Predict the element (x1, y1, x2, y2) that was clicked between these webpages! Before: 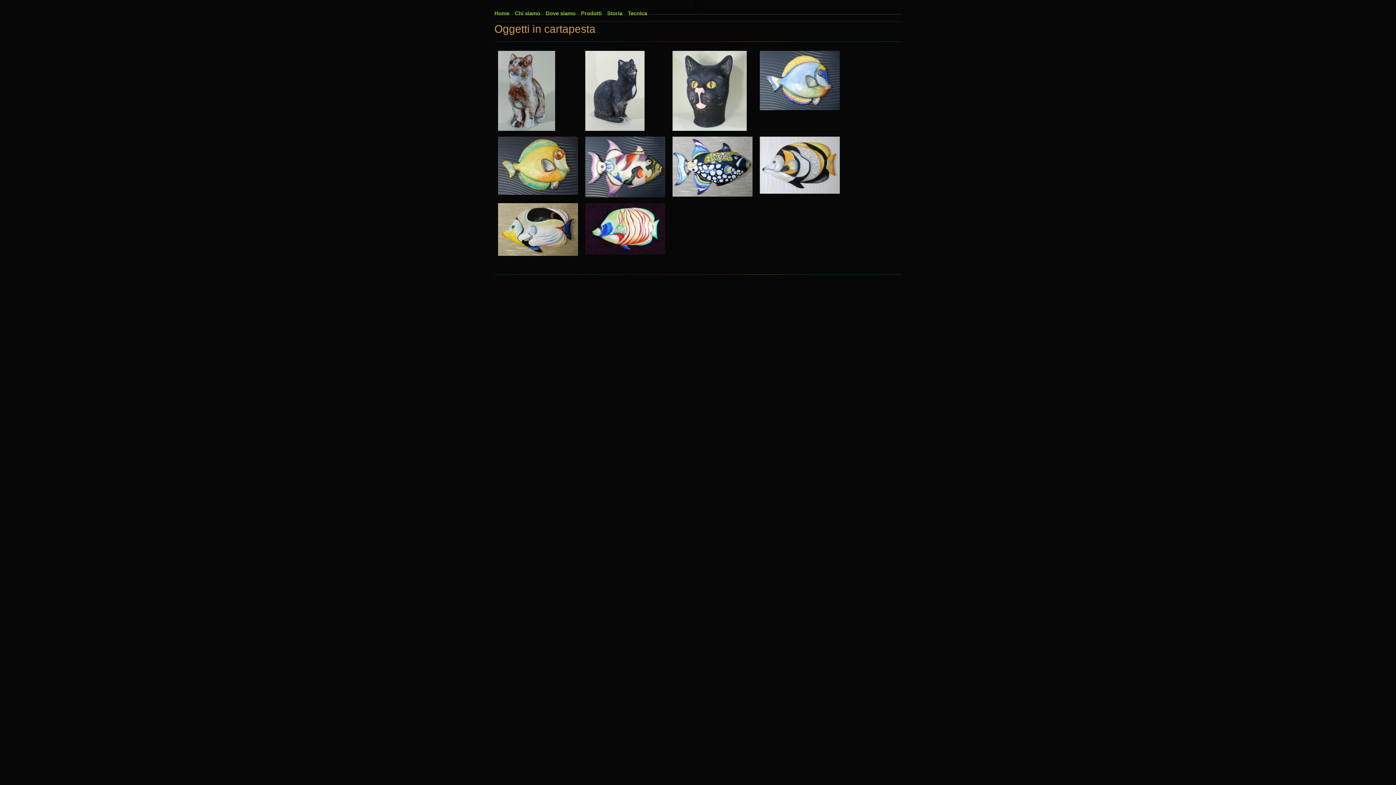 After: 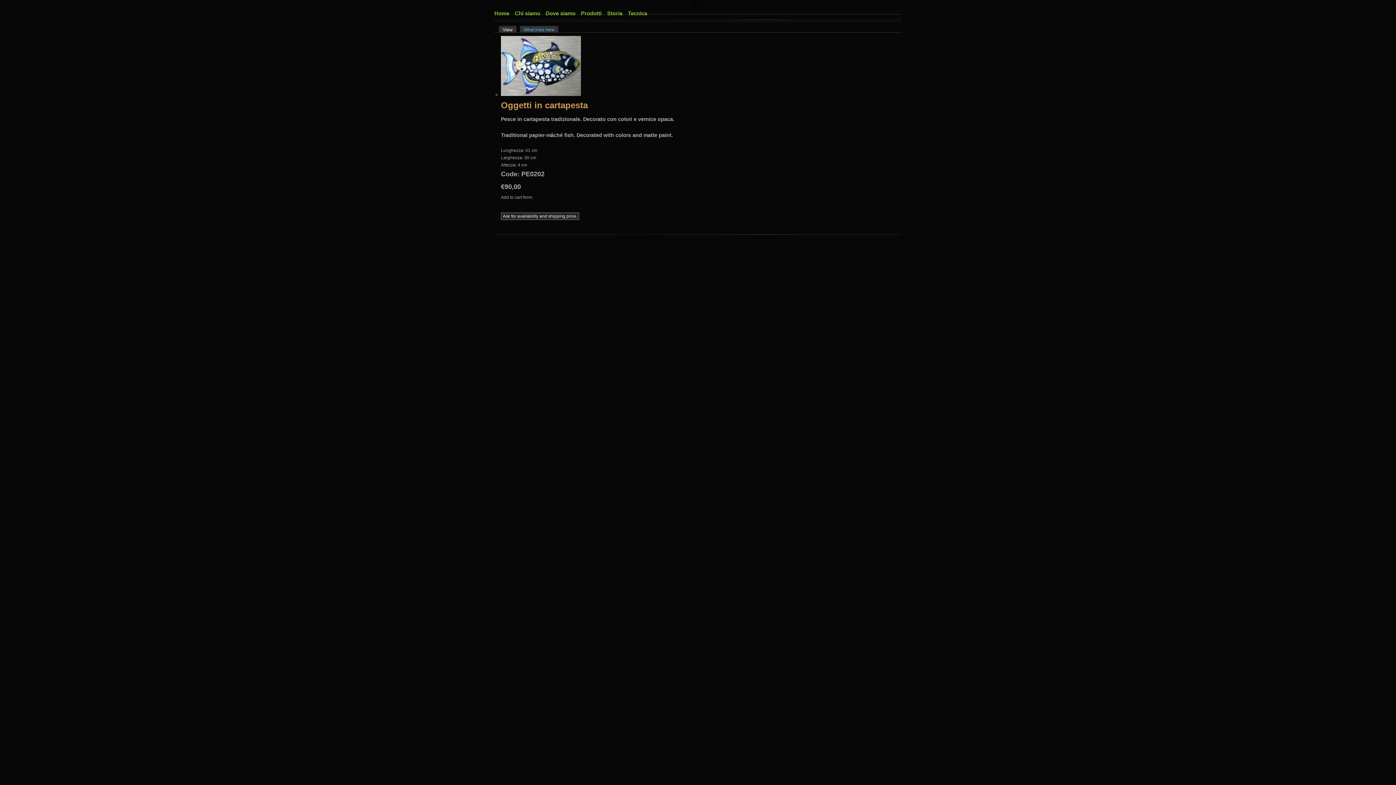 Action: bbox: (672, 192, 752, 197)